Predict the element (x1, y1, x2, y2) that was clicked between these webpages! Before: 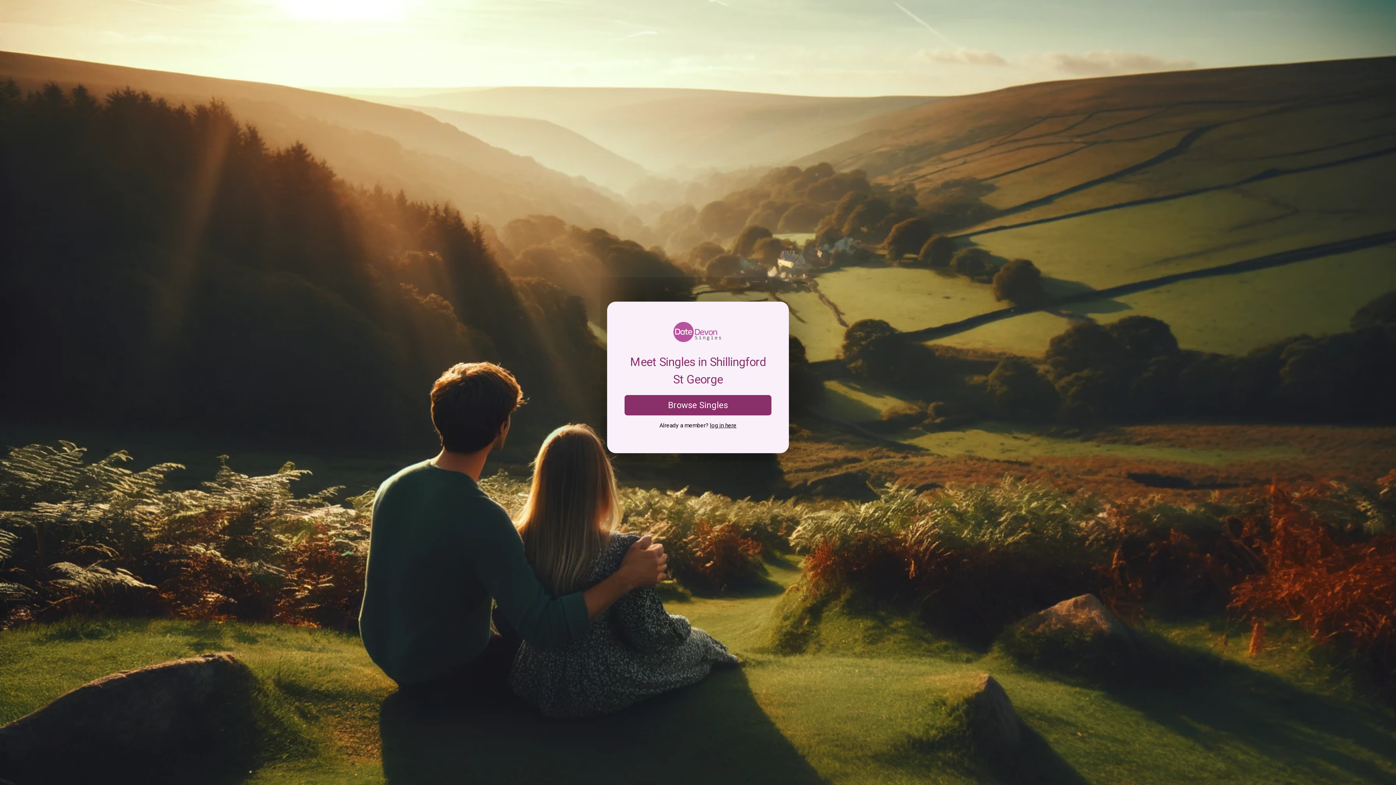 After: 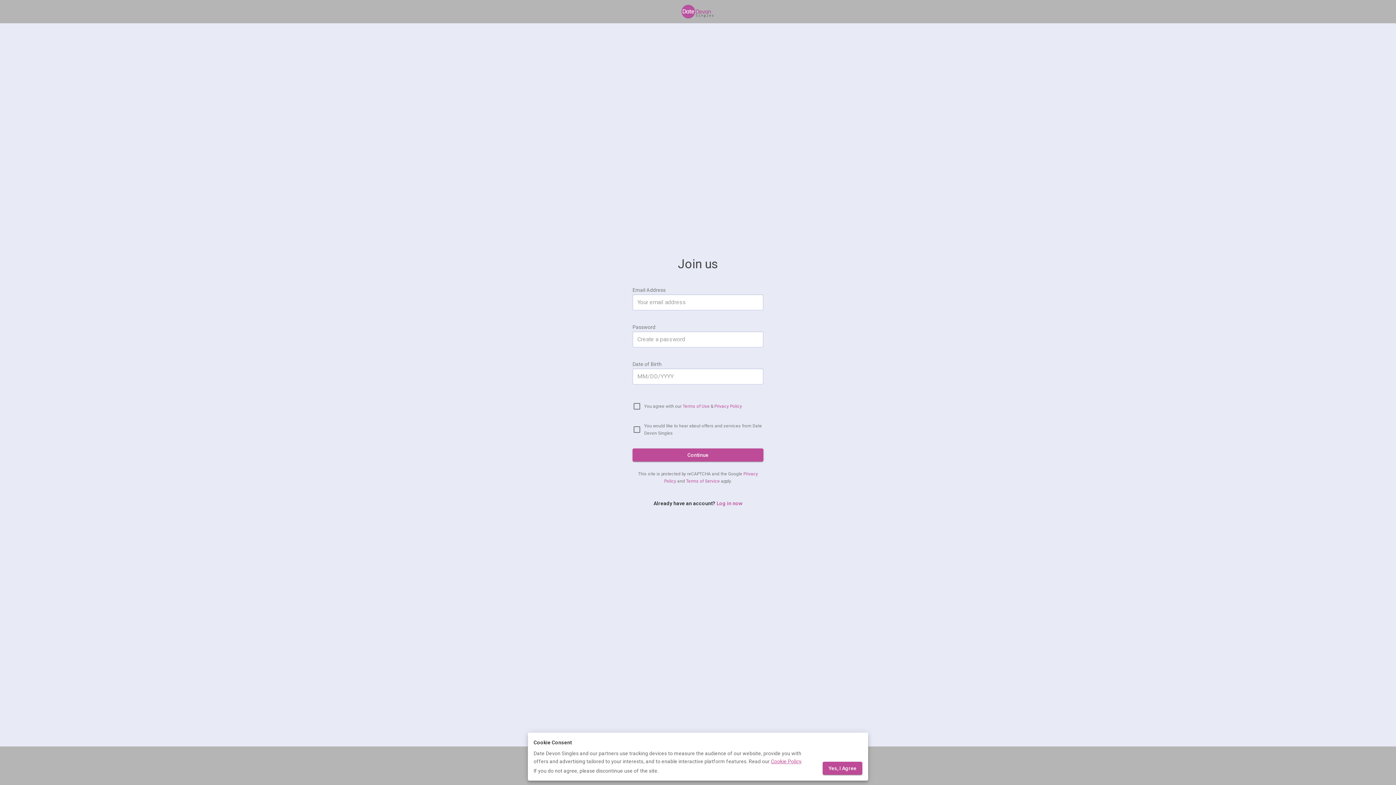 Action: bbox: (624, 395, 771, 415) label: Browse Singles